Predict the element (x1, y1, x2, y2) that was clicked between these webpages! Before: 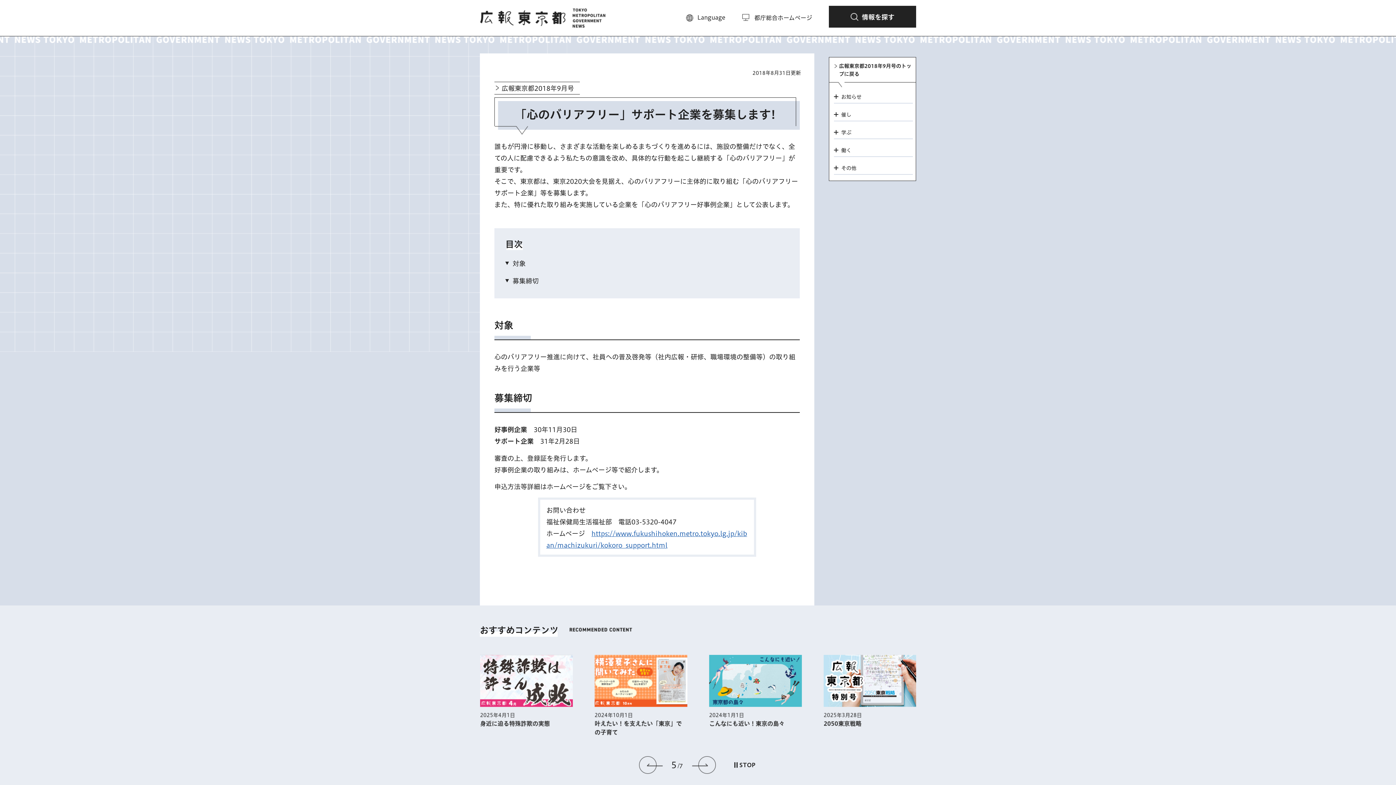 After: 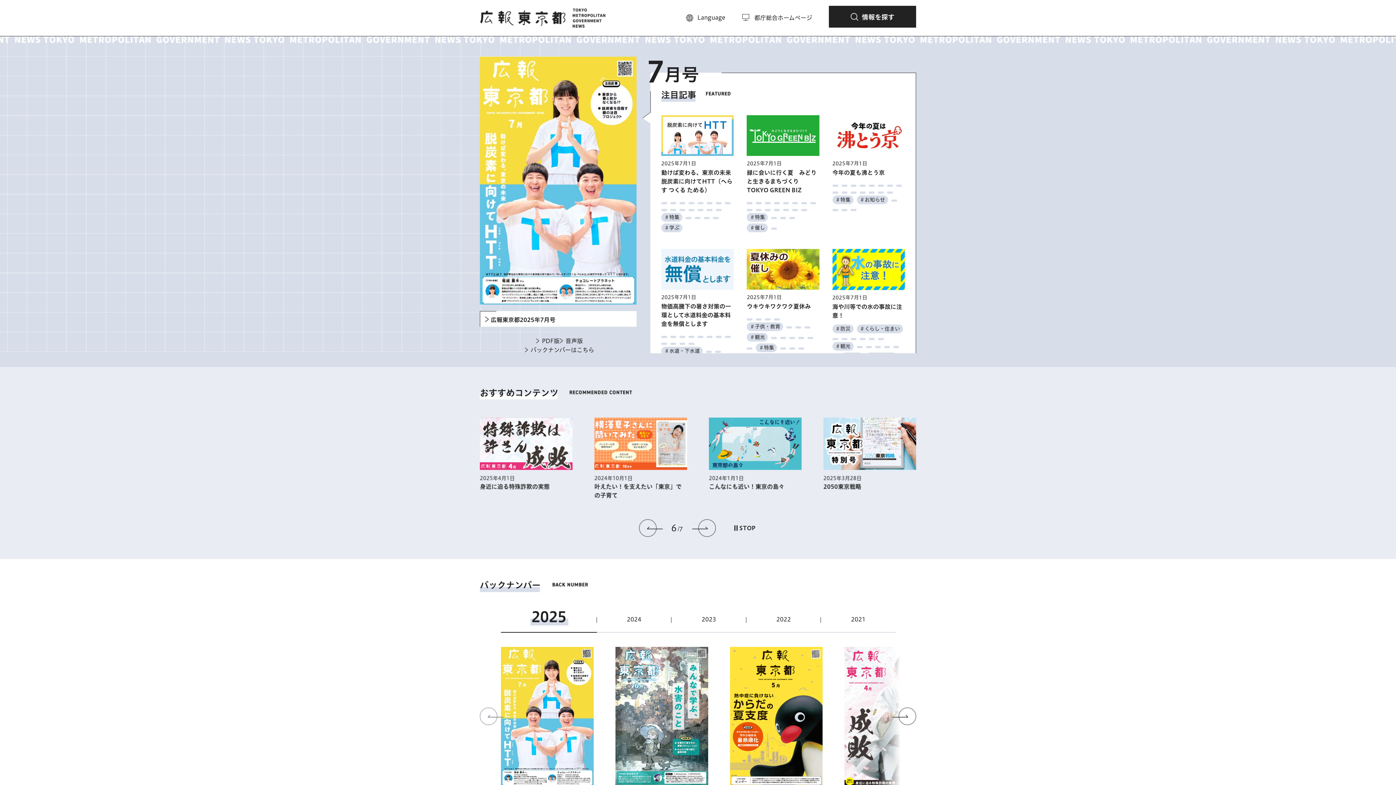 Action: bbox: (480, 8, 606, 28) label: 広報東京都